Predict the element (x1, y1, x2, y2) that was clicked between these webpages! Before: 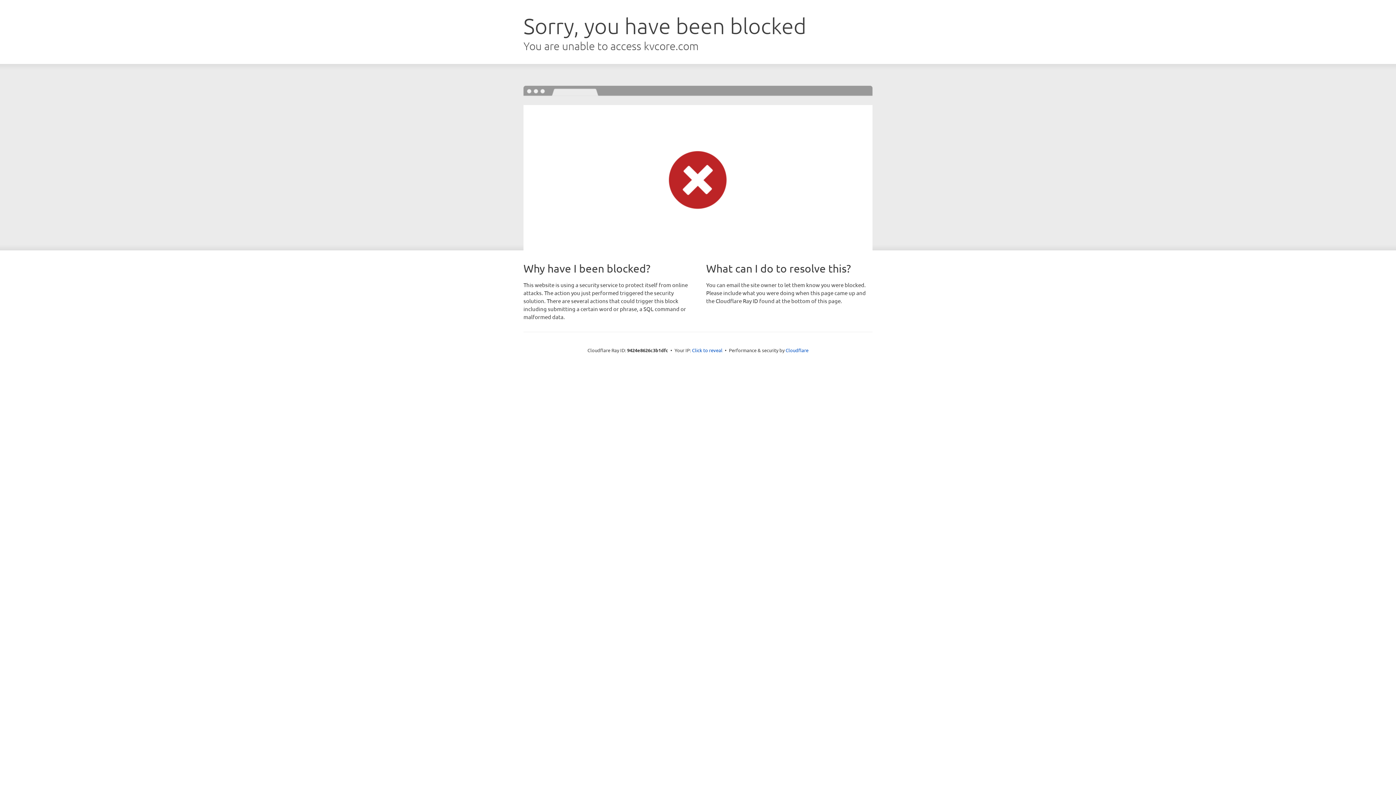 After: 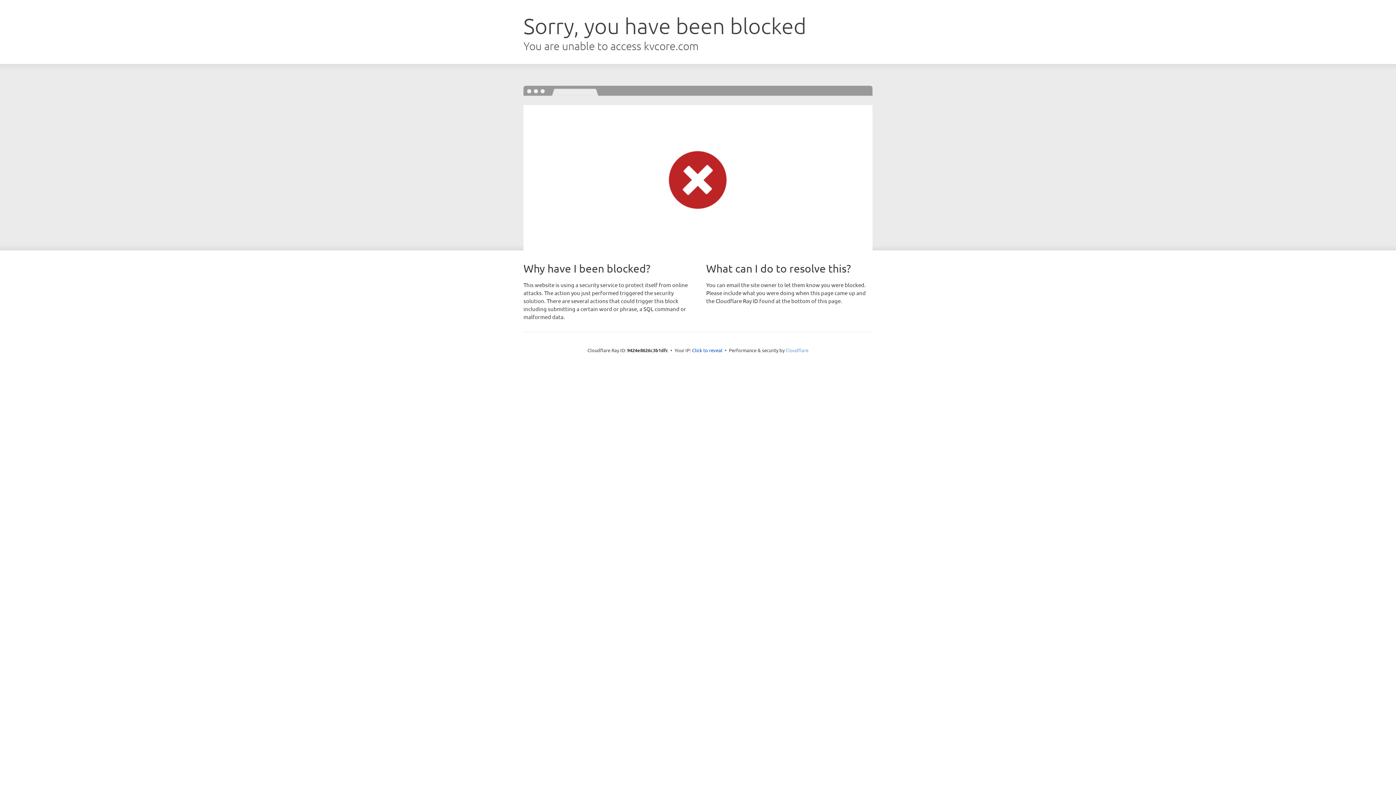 Action: bbox: (785, 347, 808, 353) label: Cloudflare